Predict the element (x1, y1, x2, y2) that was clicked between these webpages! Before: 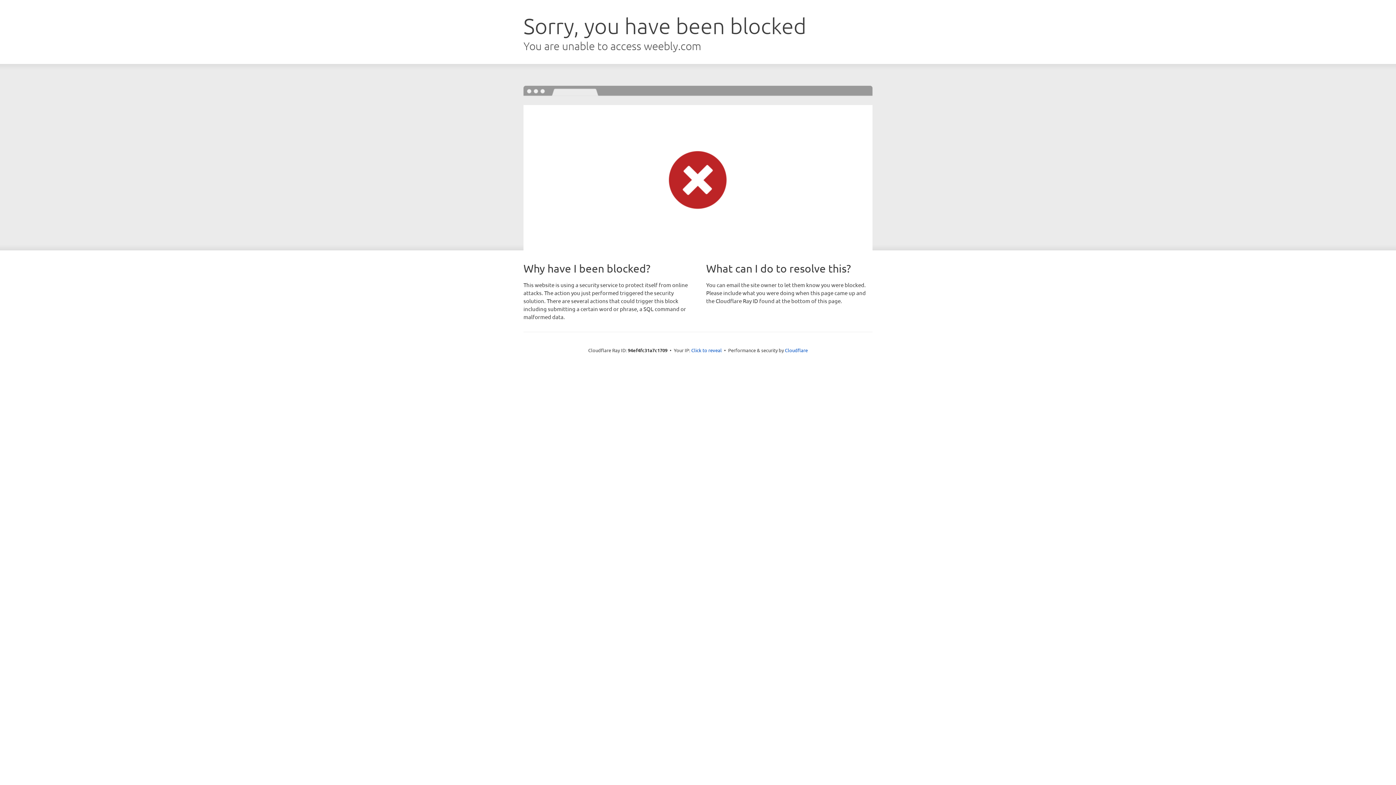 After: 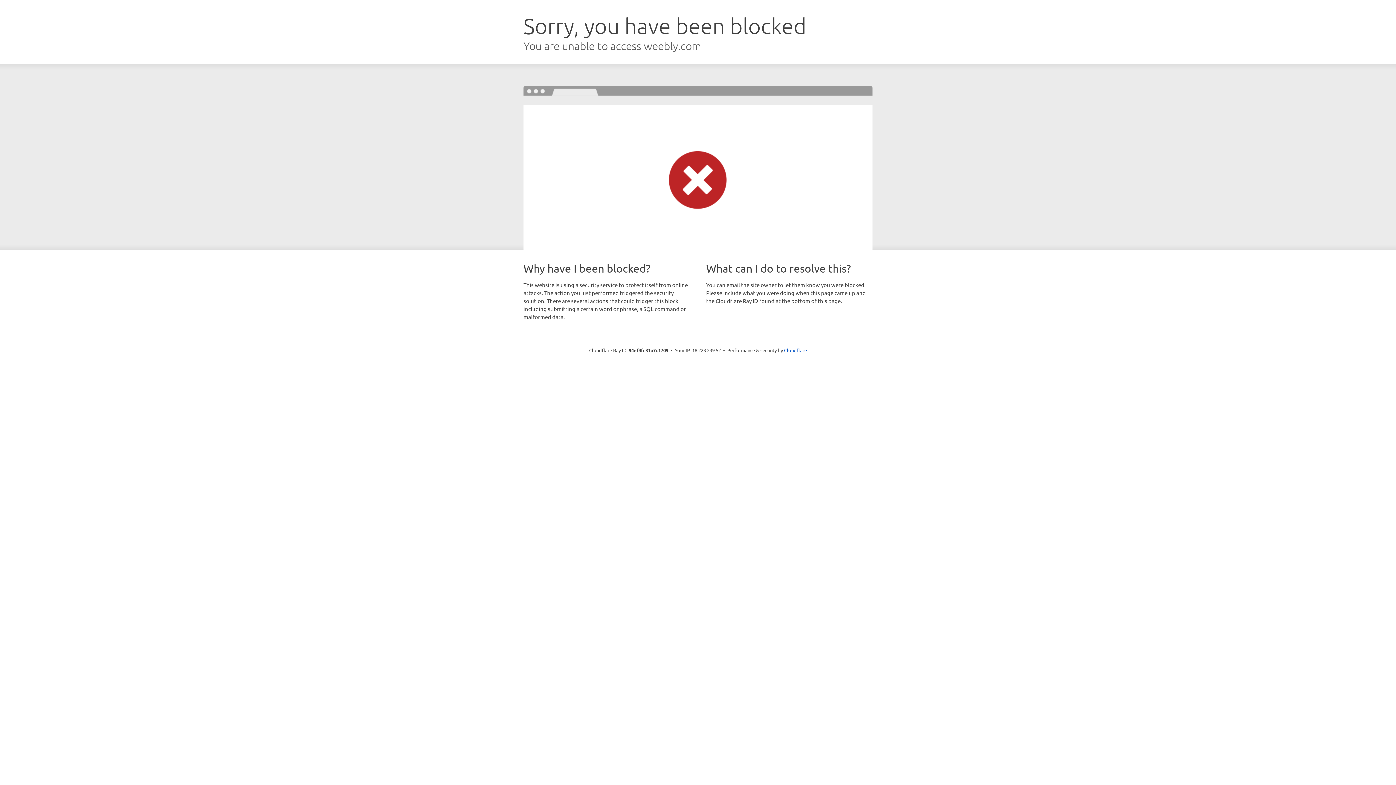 Action: label: Click to reveal bbox: (691, 346, 722, 353)